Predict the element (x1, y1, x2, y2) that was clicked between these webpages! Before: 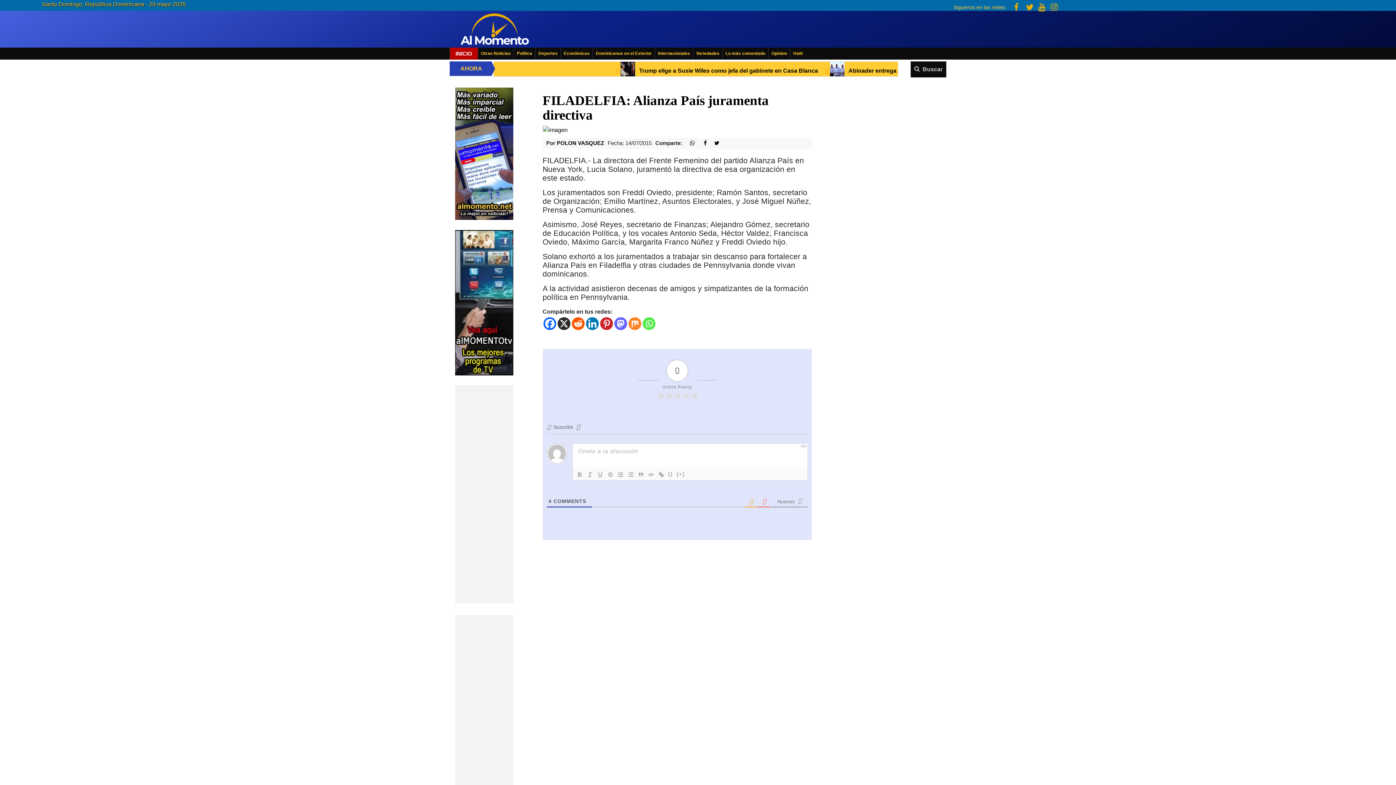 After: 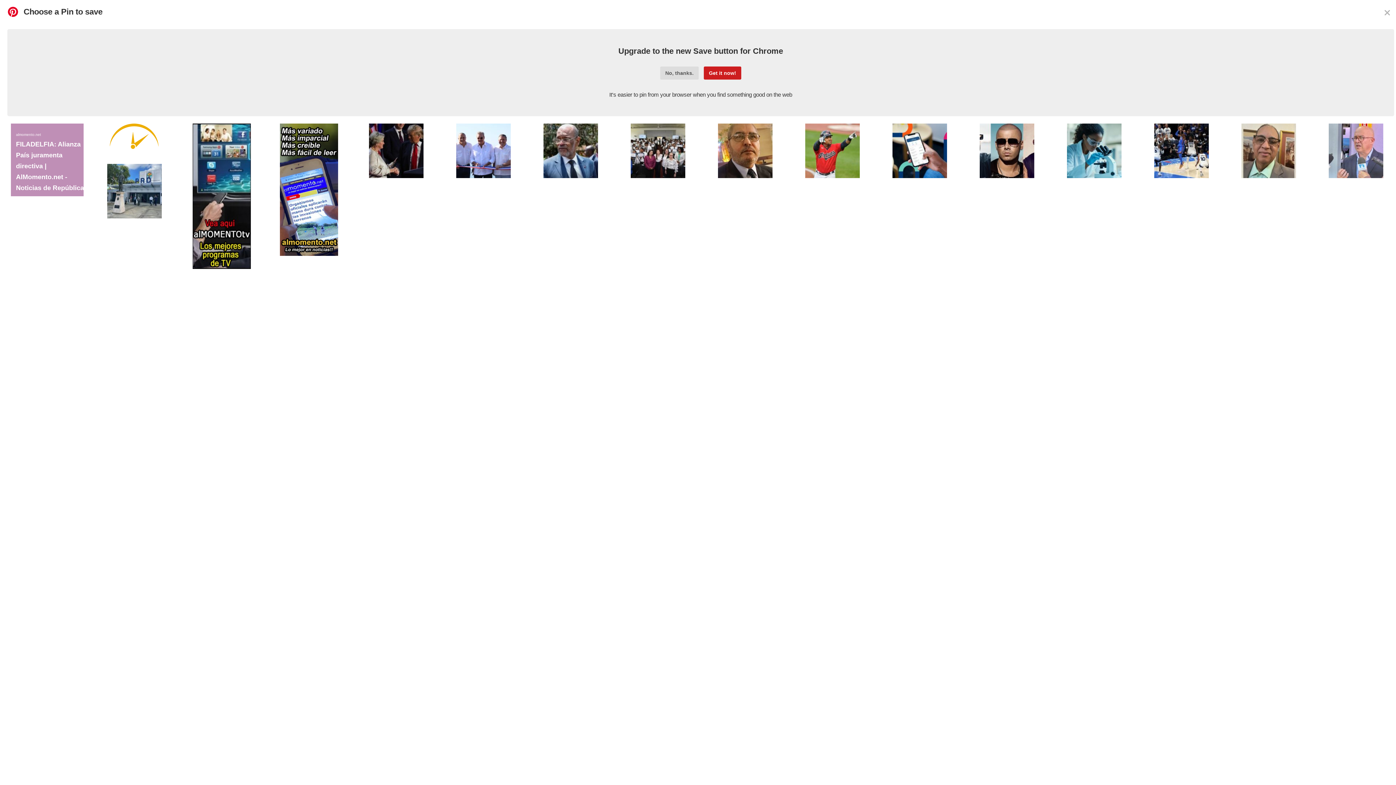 Action: bbox: (600, 317, 612, 330) label: Pinterest